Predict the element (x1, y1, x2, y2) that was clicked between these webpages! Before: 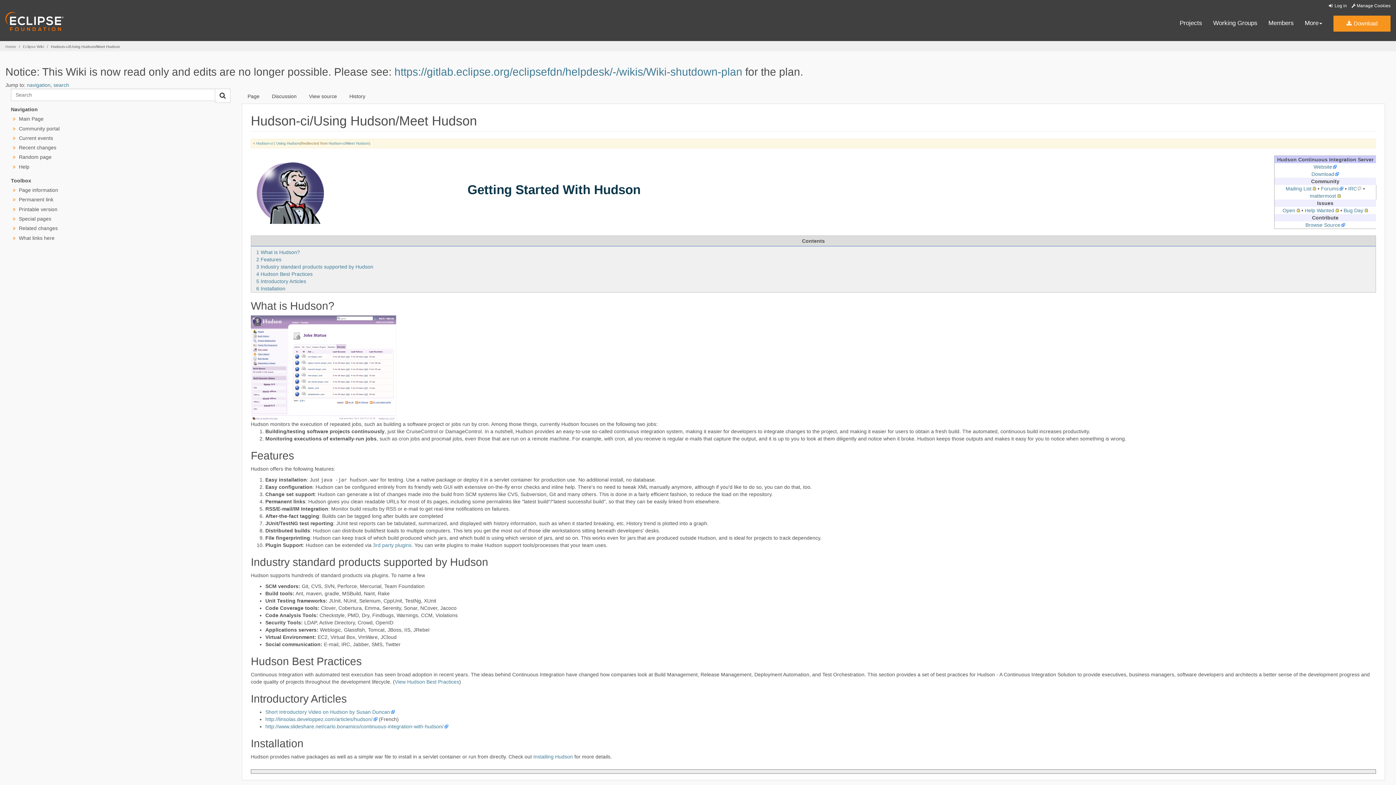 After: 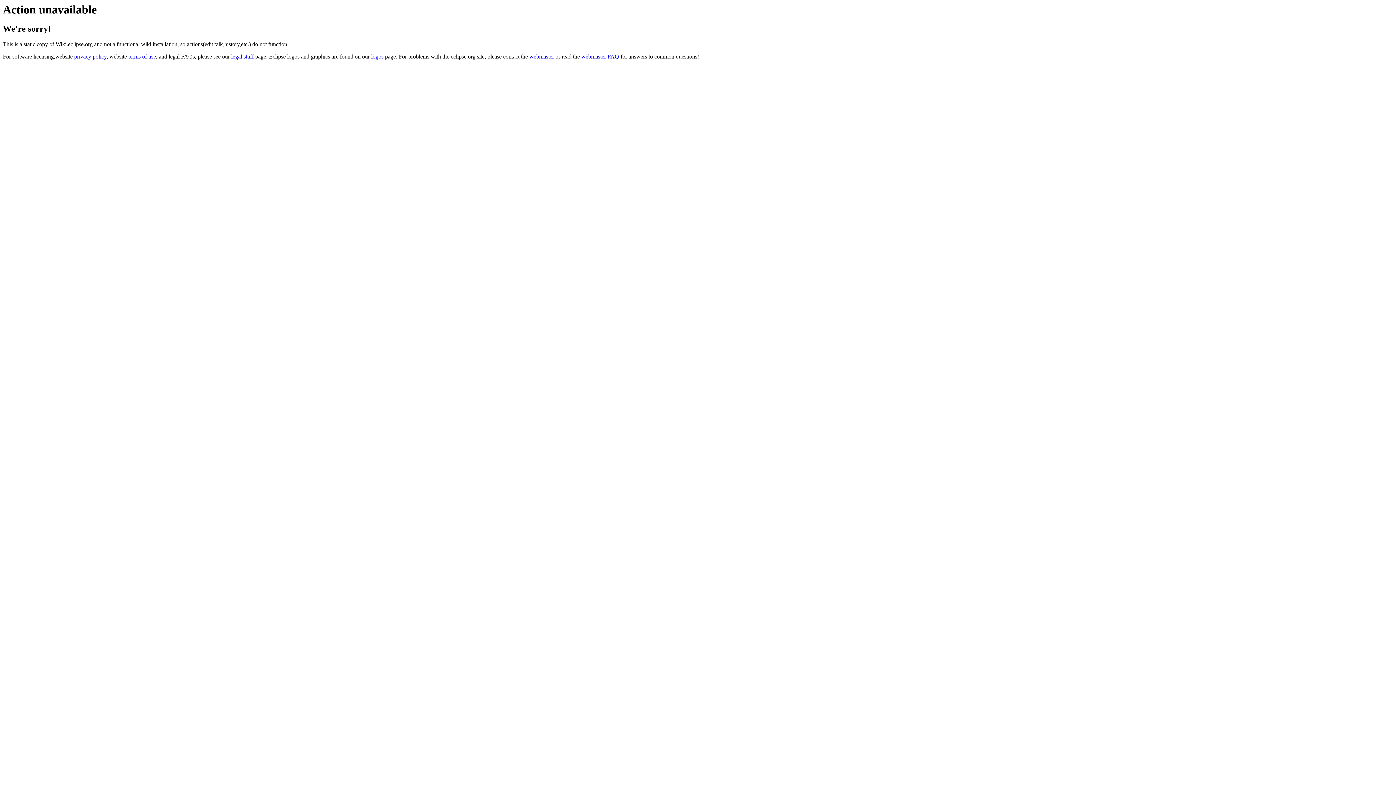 Action: label: History bbox: (343, 88, 371, 104)